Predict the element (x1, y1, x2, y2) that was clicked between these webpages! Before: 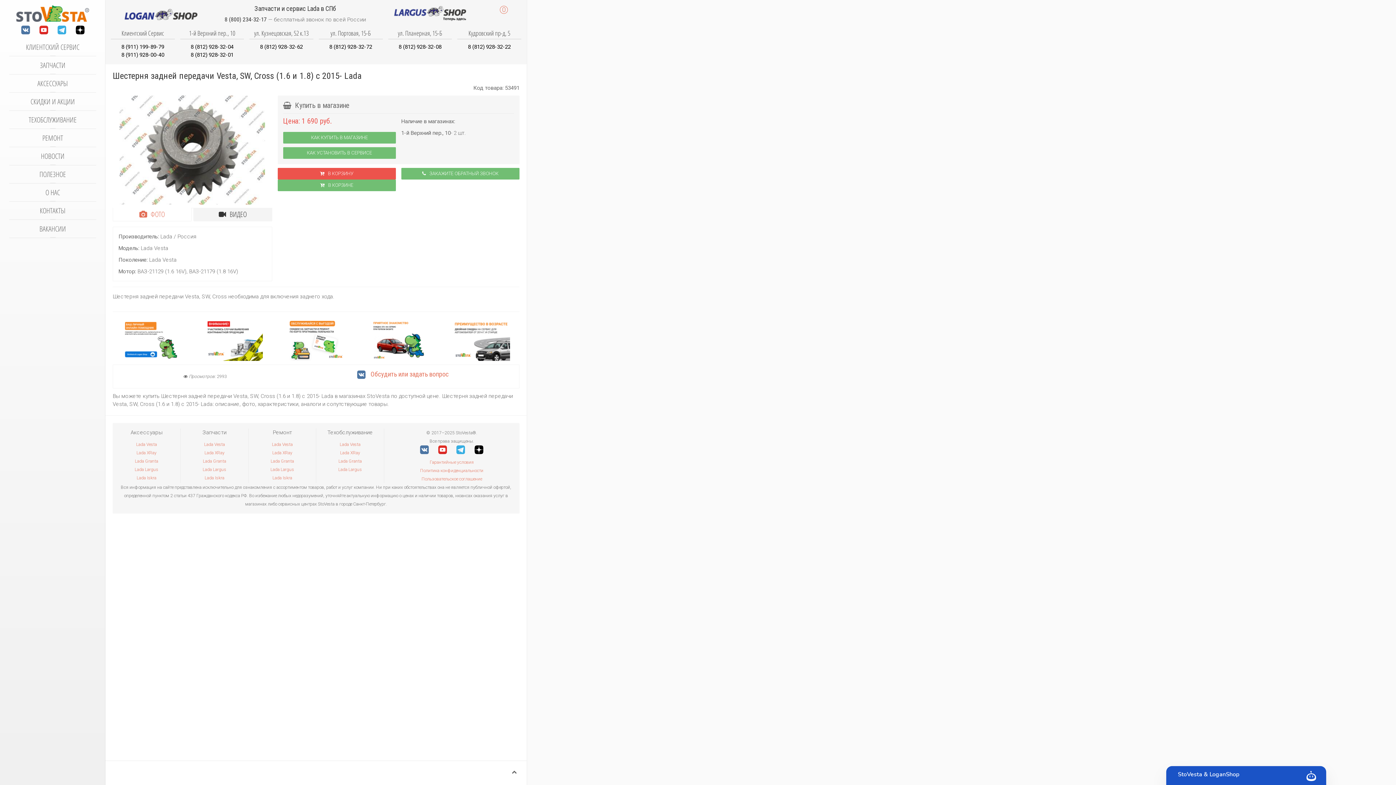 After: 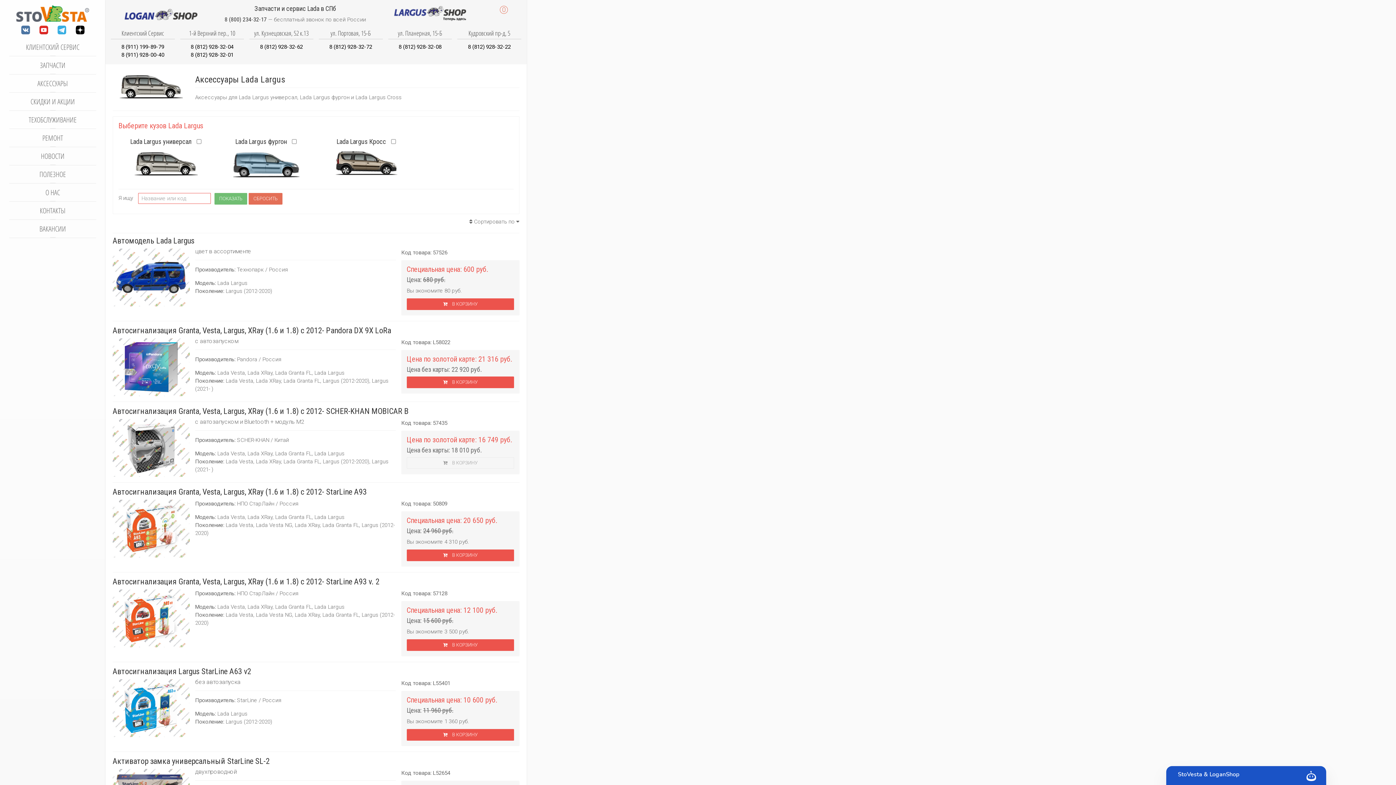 Action: label: Lada Largus bbox: (134, 467, 158, 472)